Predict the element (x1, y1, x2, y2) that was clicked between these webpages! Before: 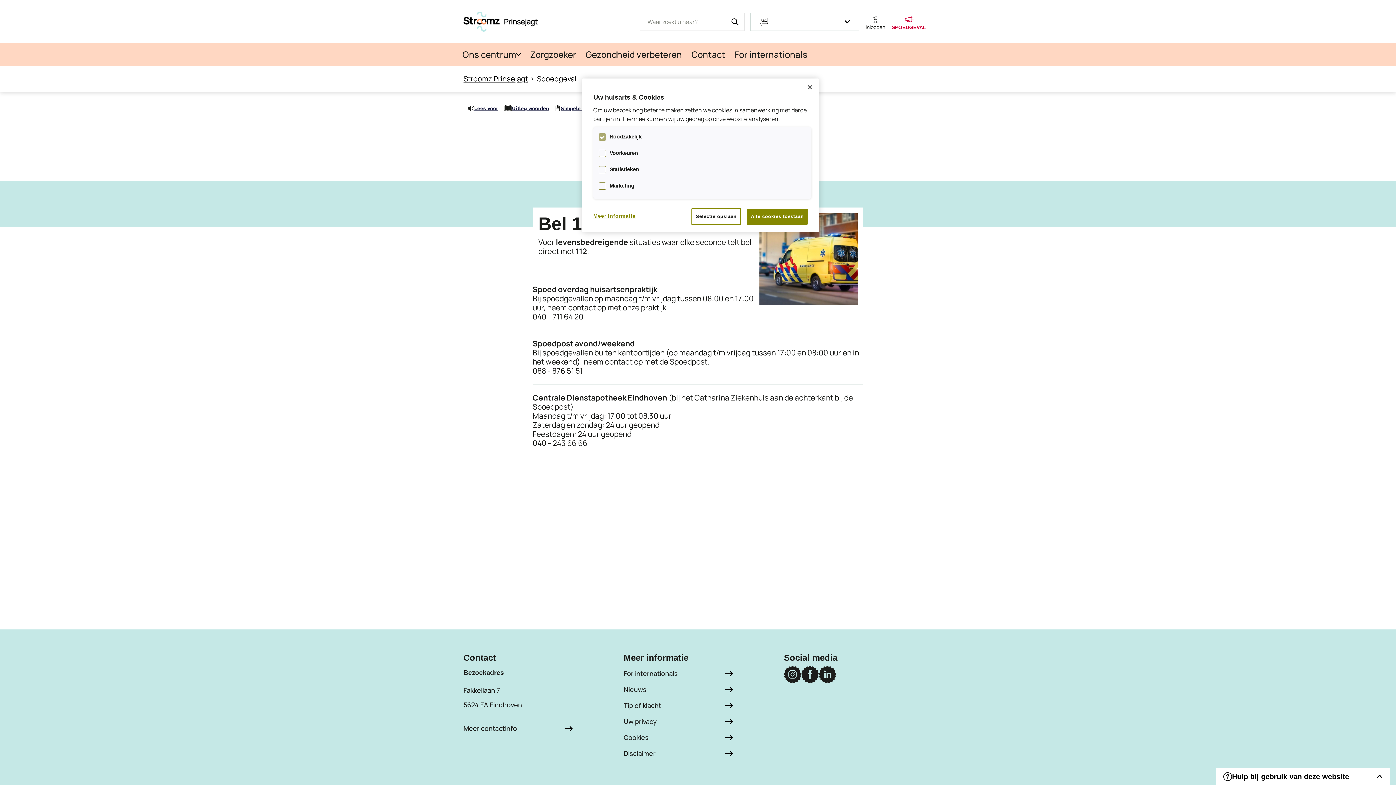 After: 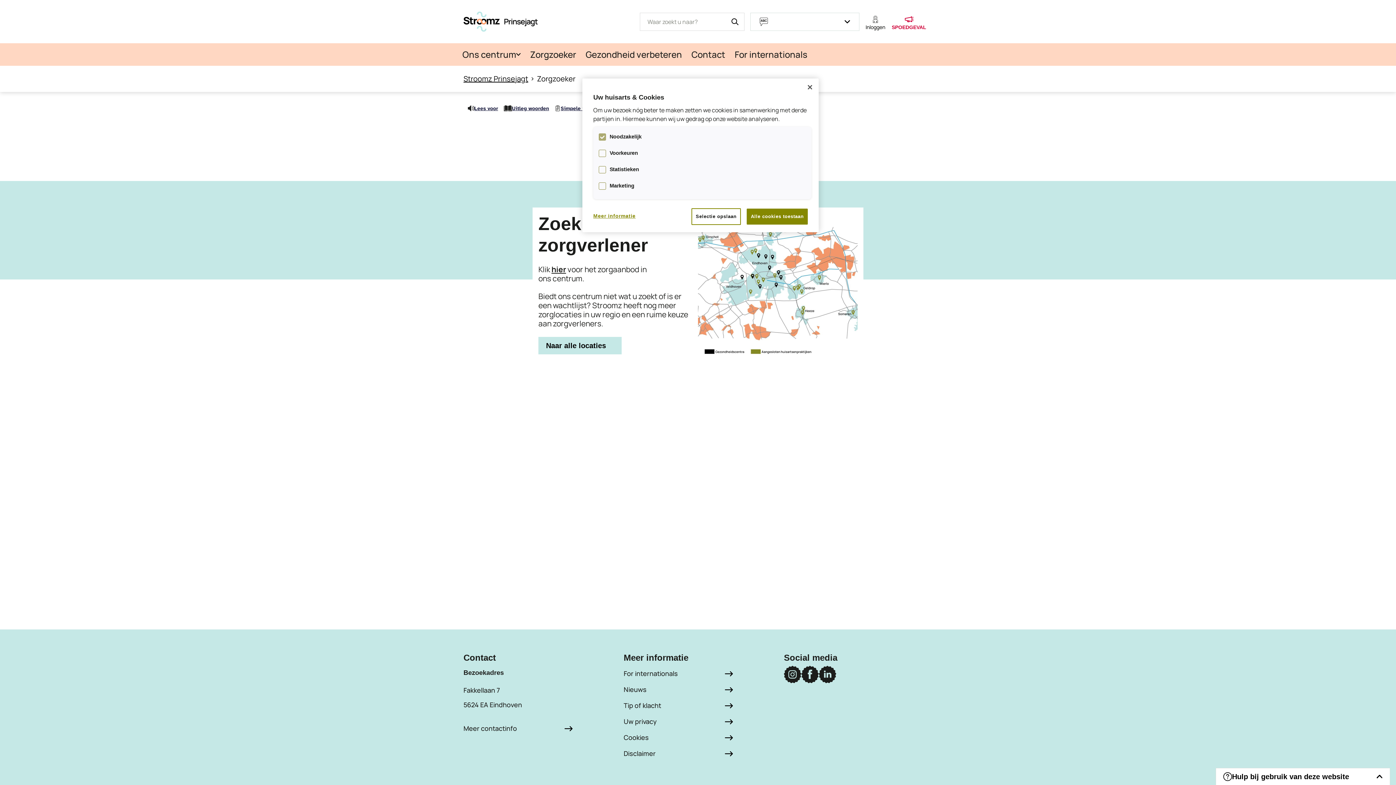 Action: bbox: (525, 43, 581, 65) label: Zorgzoeker